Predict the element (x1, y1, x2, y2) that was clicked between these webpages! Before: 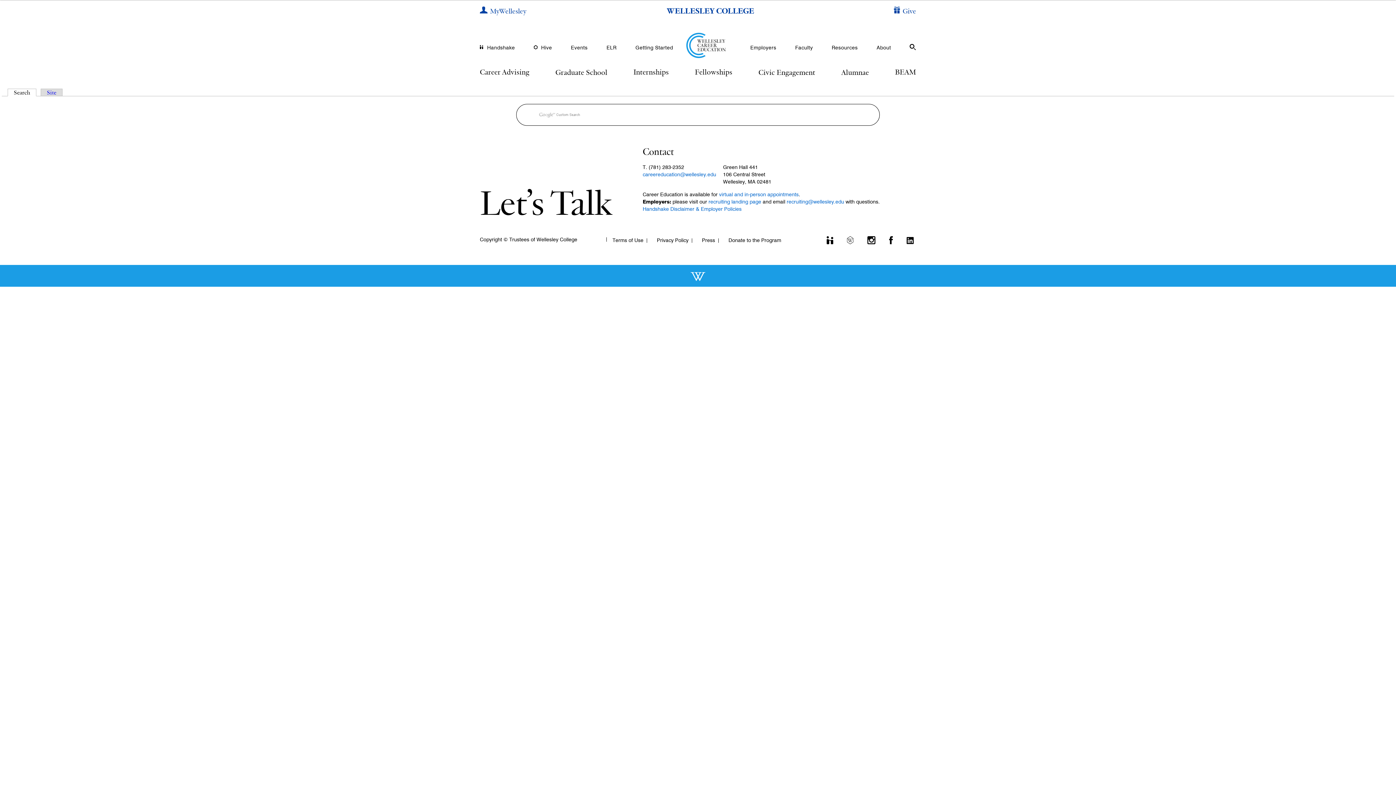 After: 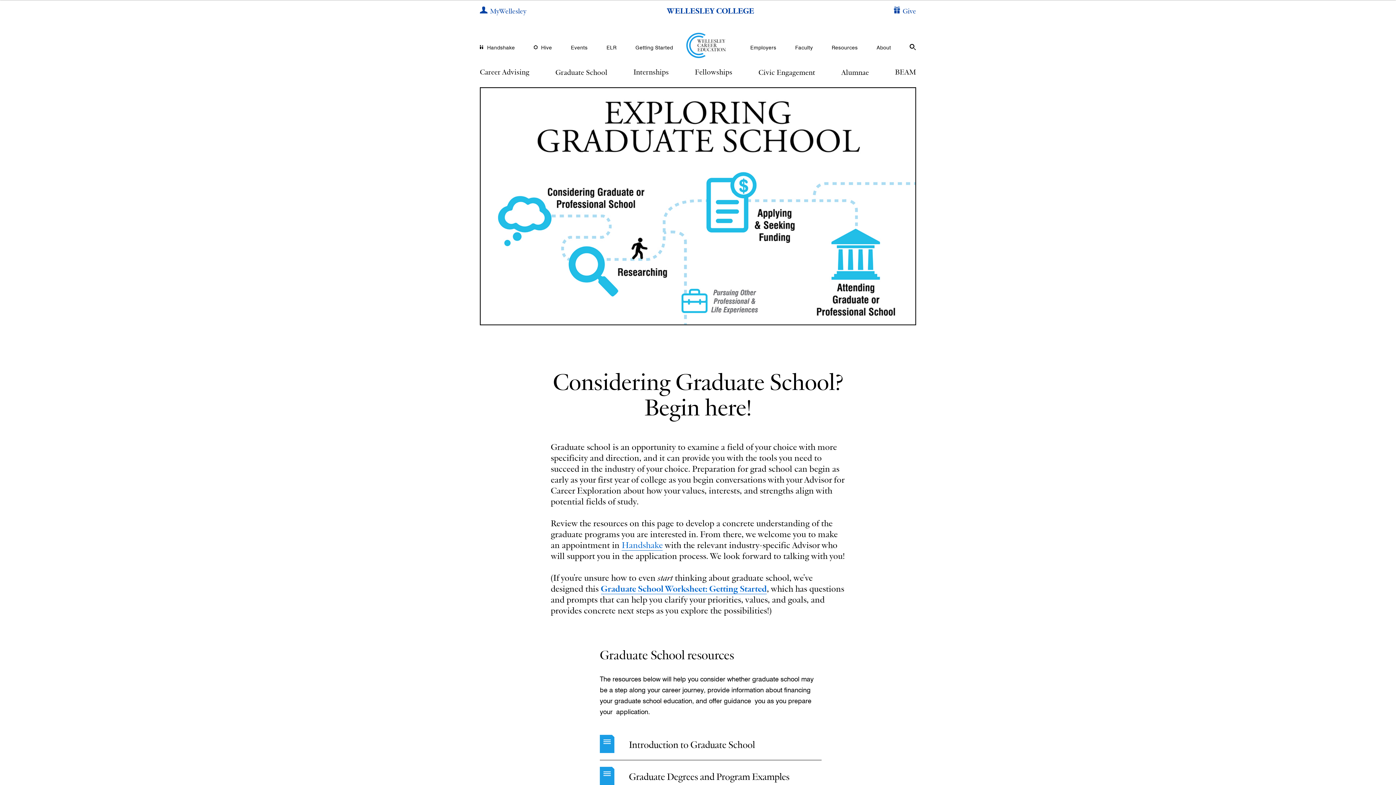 Action: label: Graduate School bbox: (555, 67, 607, 77)